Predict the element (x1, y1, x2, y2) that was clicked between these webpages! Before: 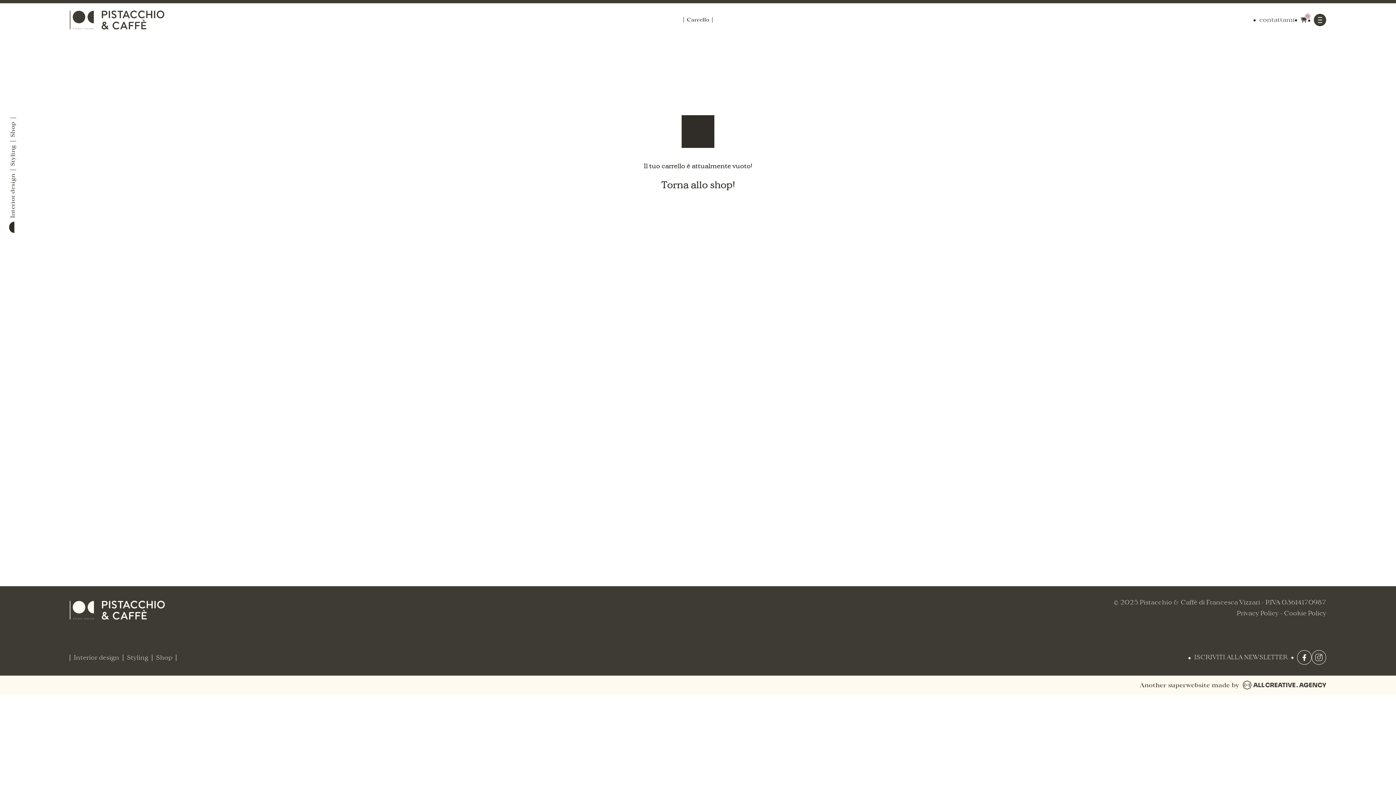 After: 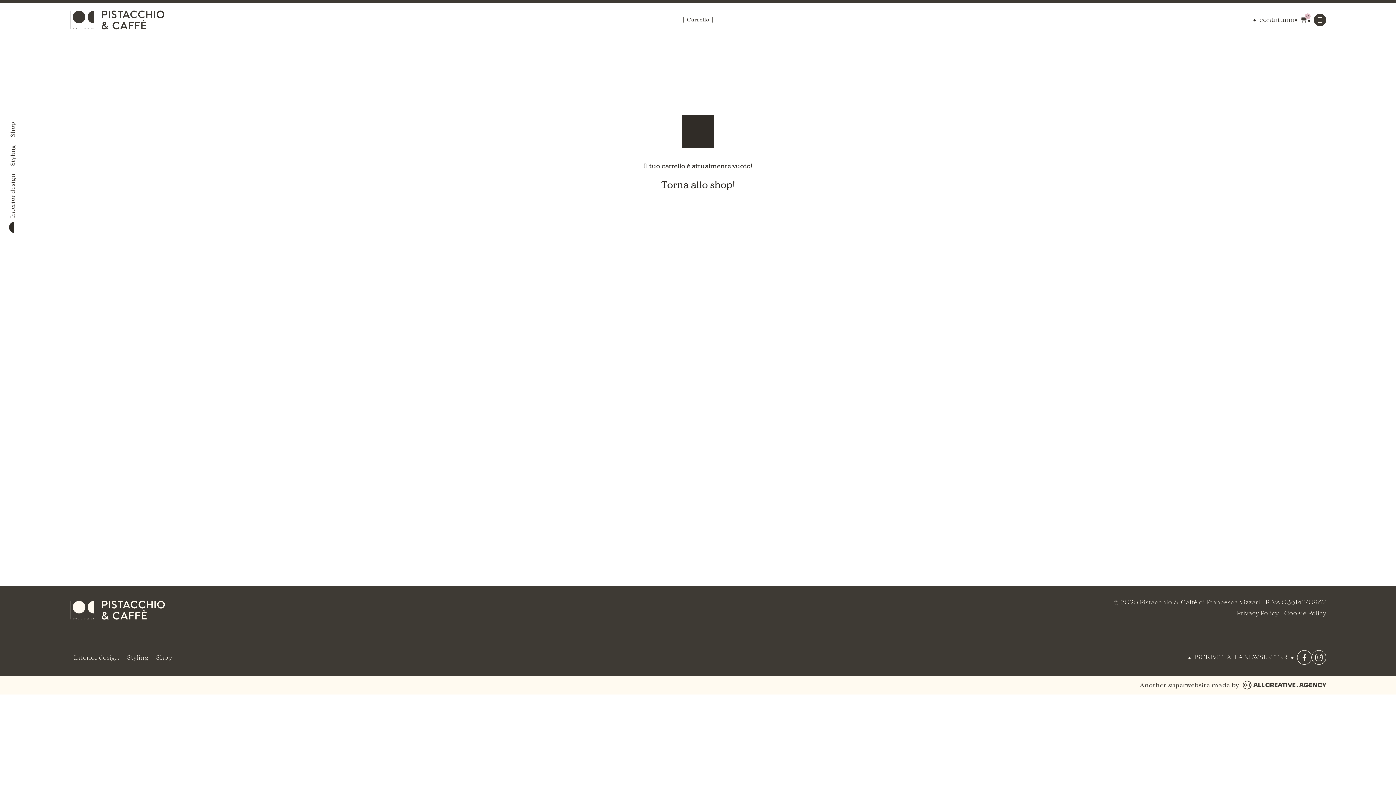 Action: bbox: (1301, 12, 1310, 27)